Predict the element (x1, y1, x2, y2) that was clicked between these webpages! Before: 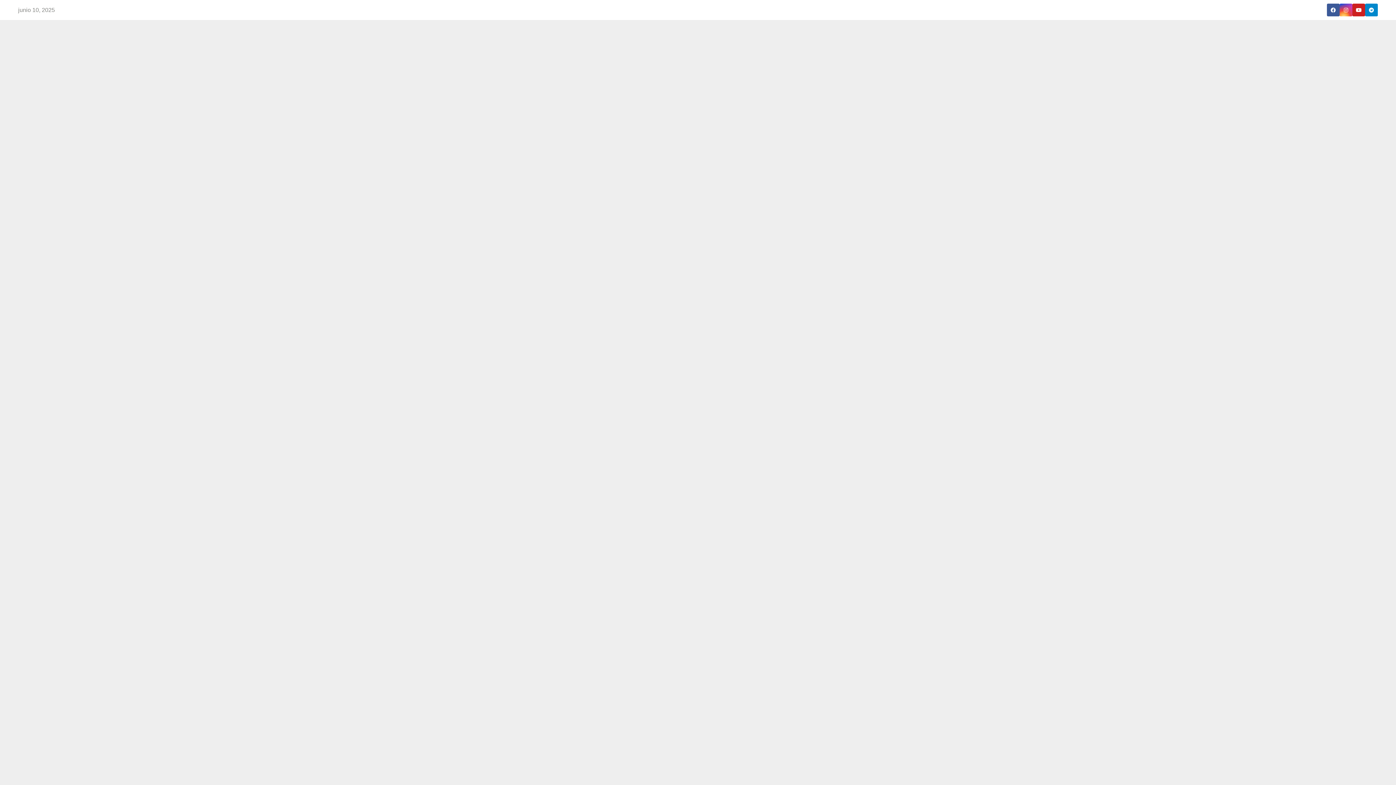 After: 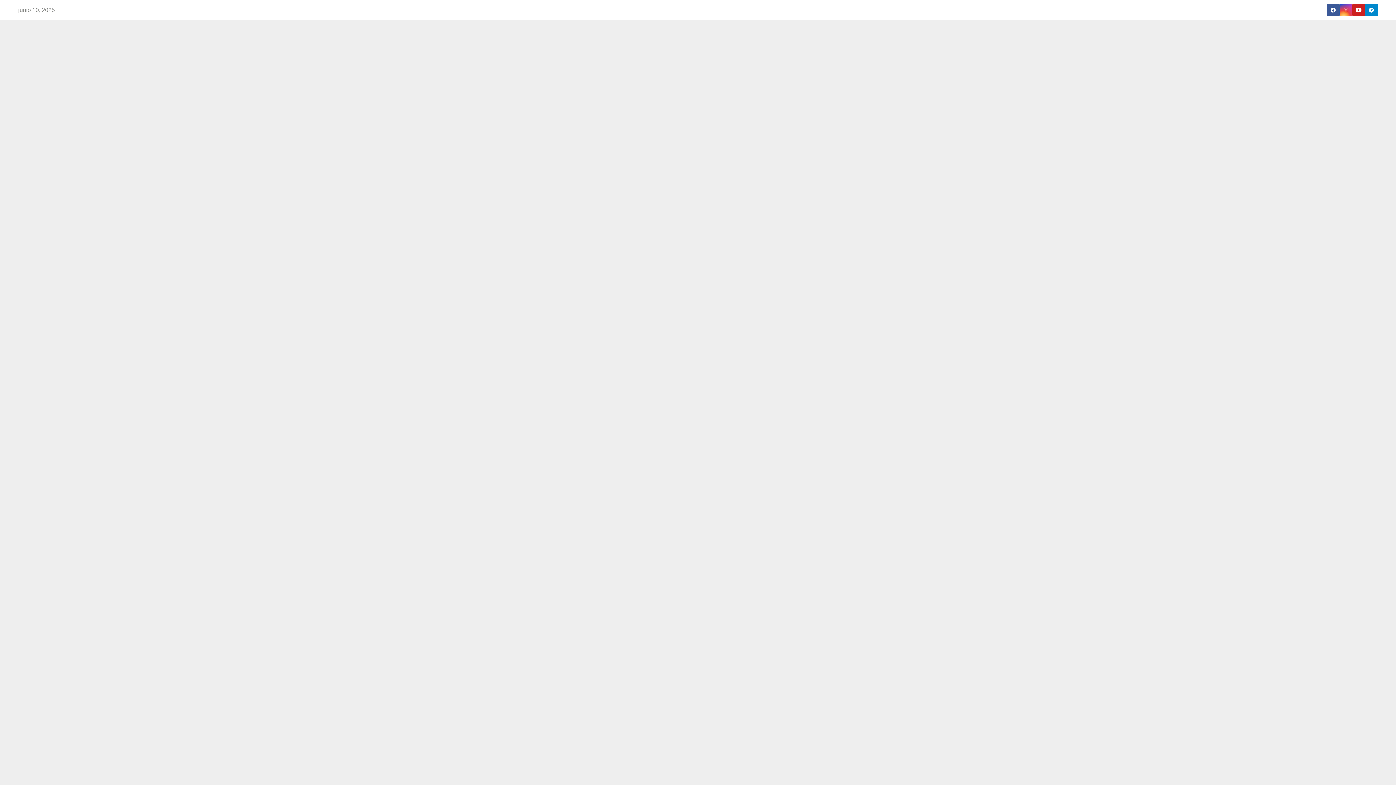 Action: bbox: (18, 28, 331, 98)